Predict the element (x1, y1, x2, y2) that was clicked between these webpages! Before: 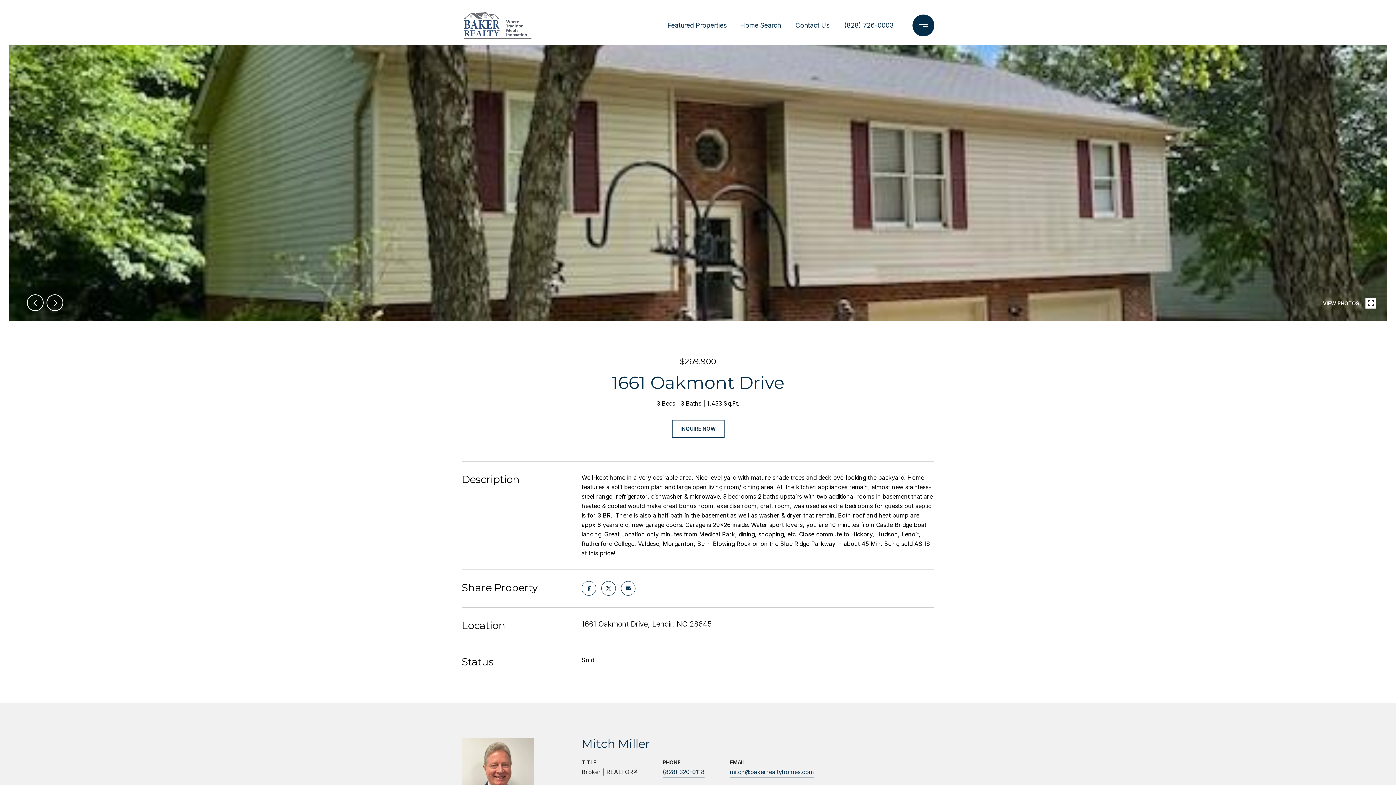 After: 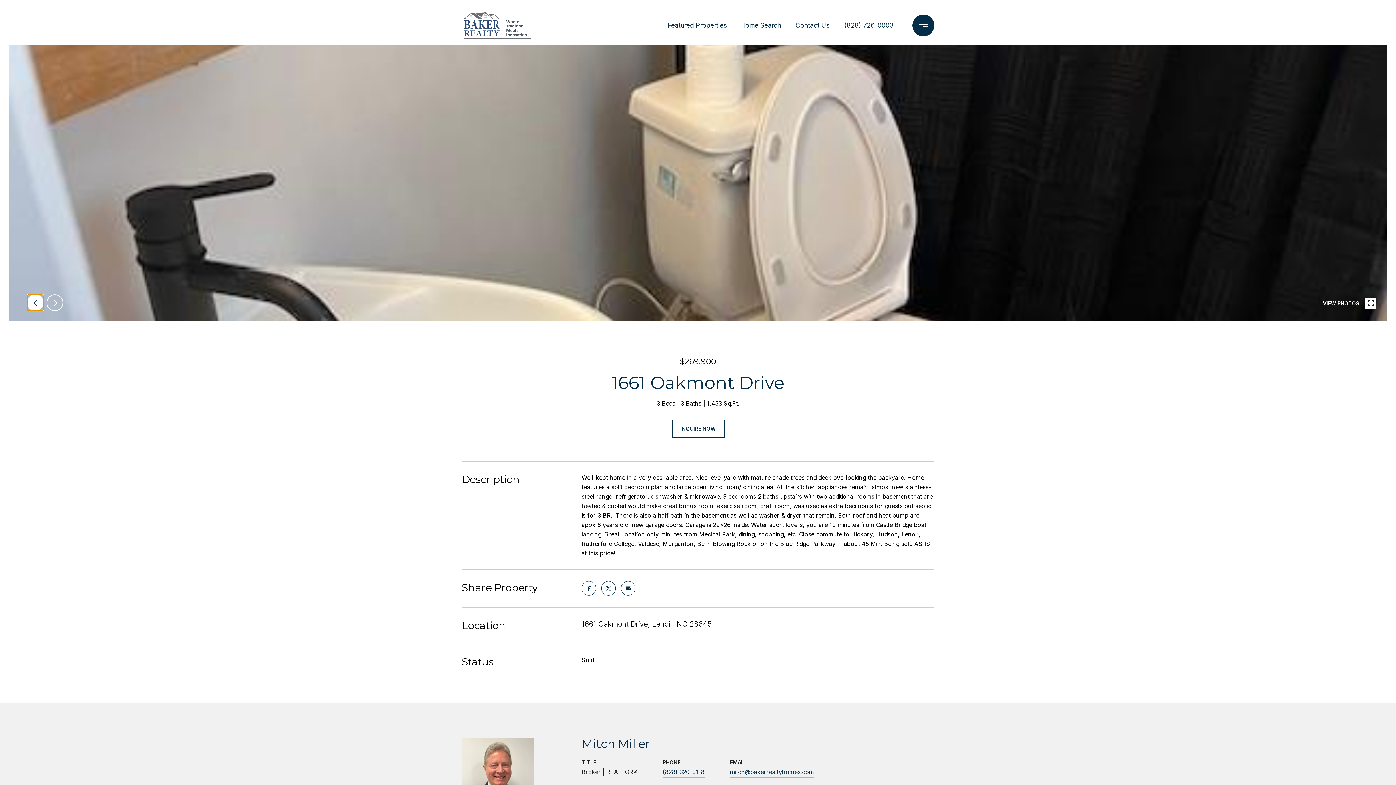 Action: bbox: (26, 294, 43, 311) label: prev